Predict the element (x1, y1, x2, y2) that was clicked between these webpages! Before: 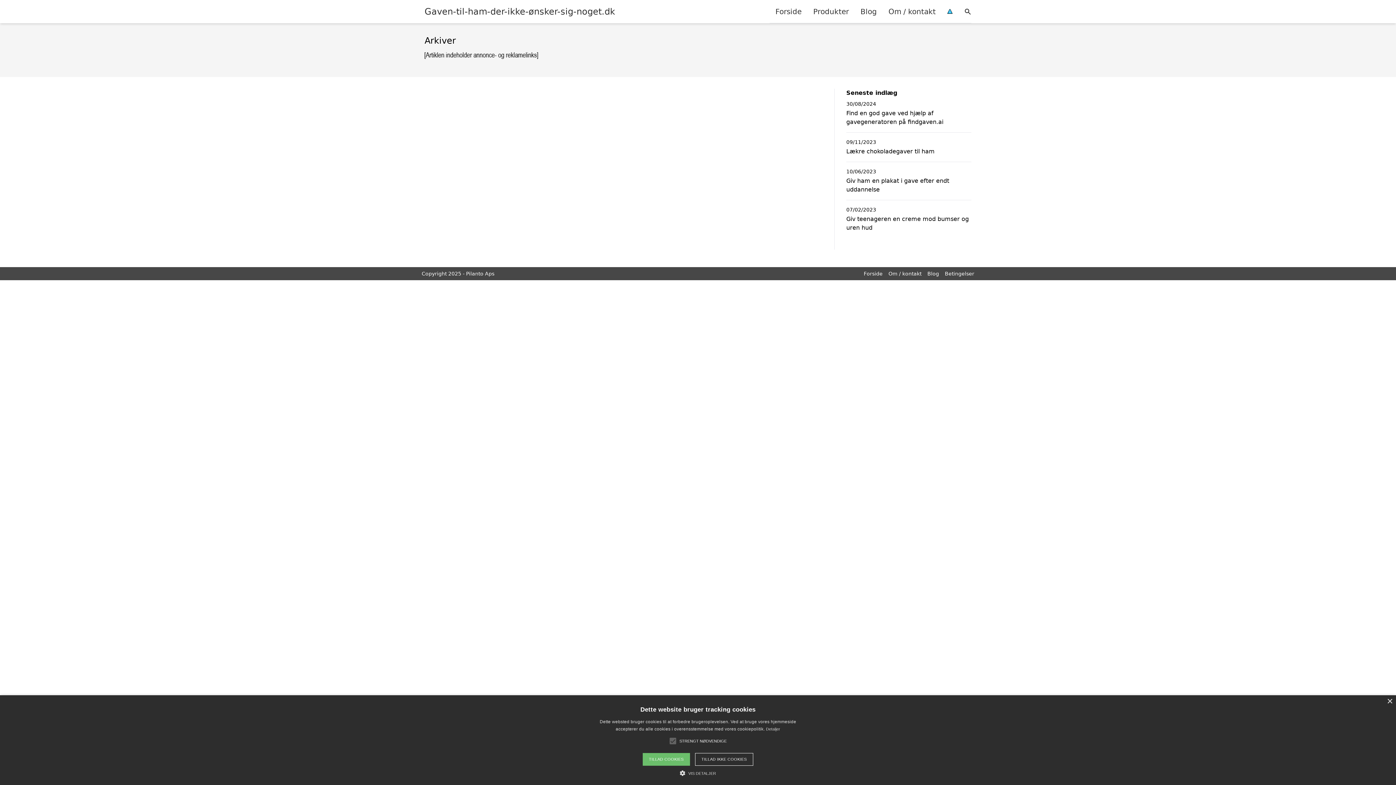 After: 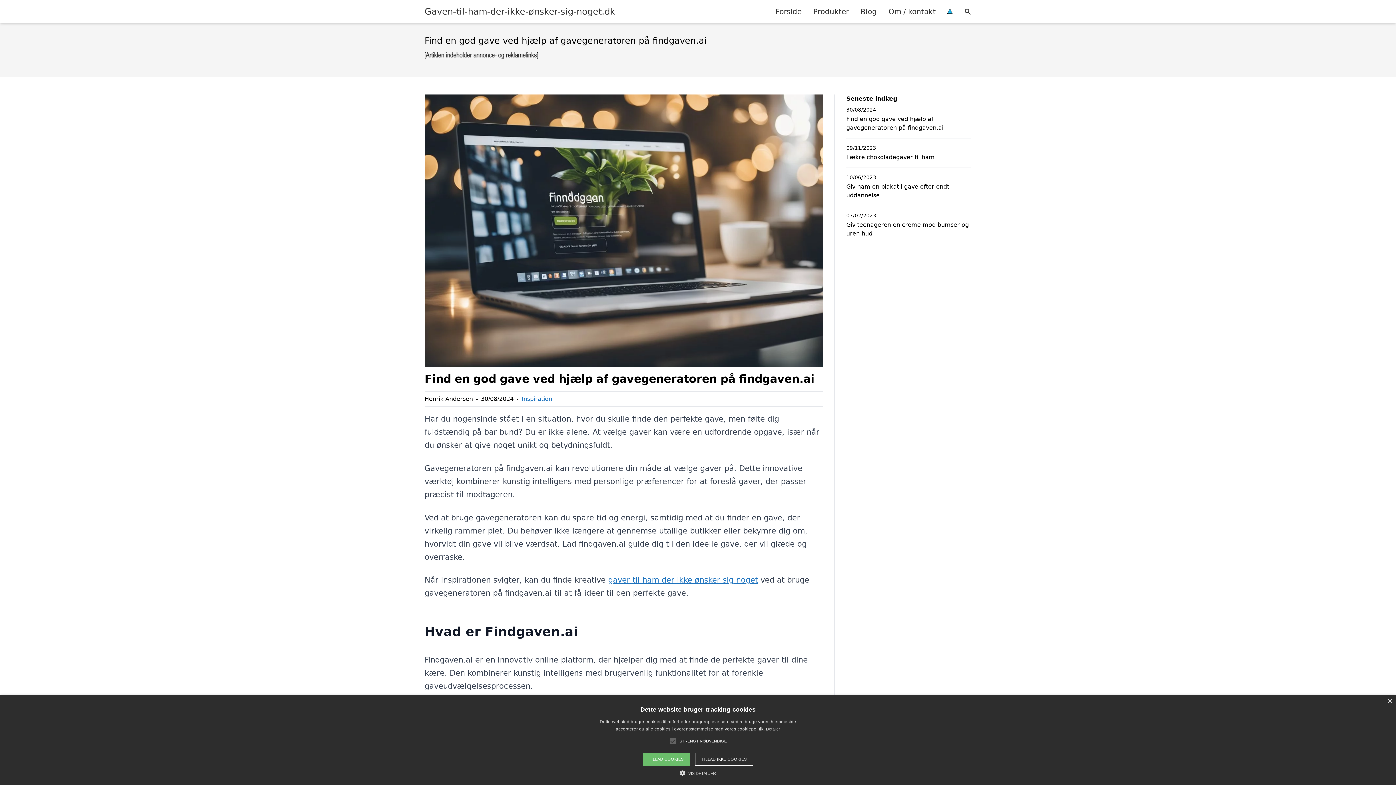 Action: label: Find en god gave ved hjælp af gavegeneratoren på findgaven.ai bbox: (846, 109, 971, 126)